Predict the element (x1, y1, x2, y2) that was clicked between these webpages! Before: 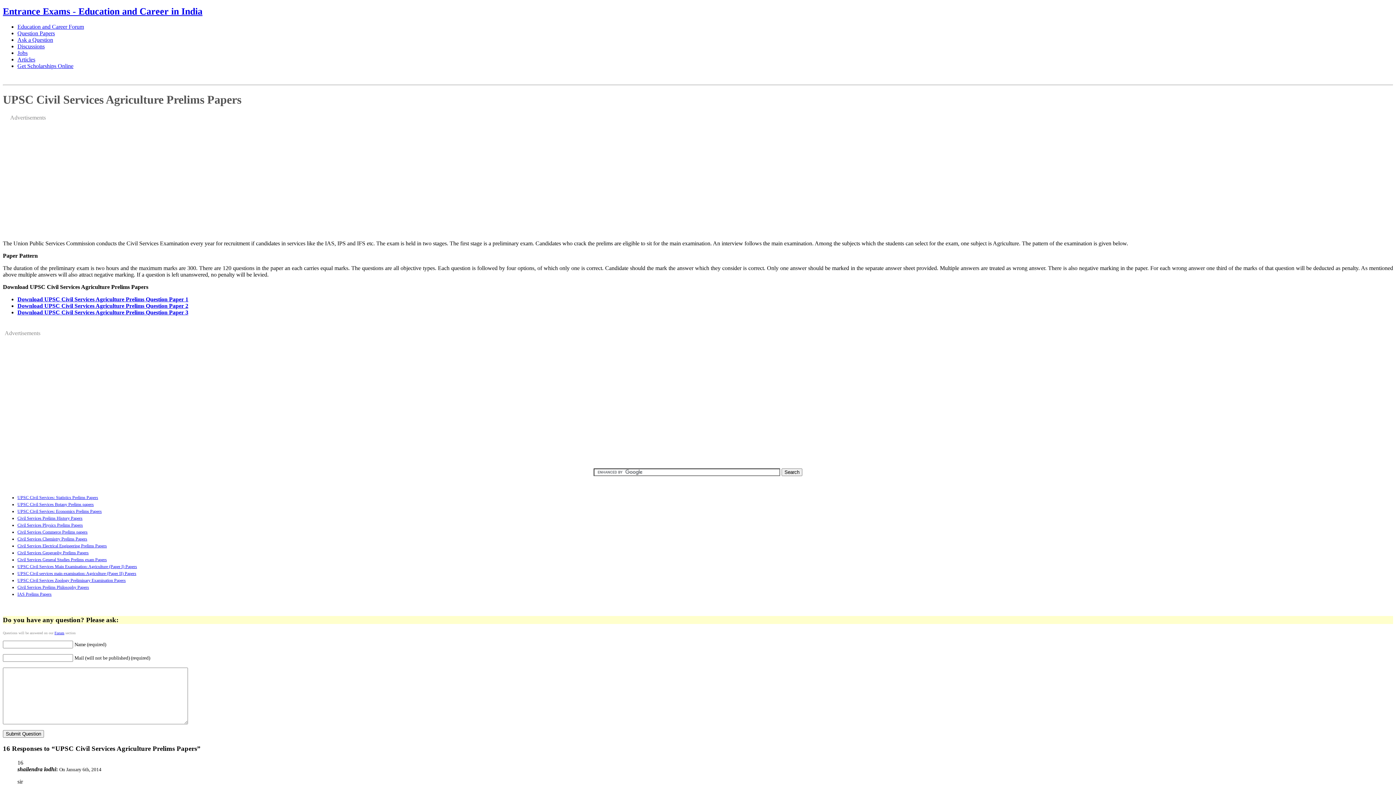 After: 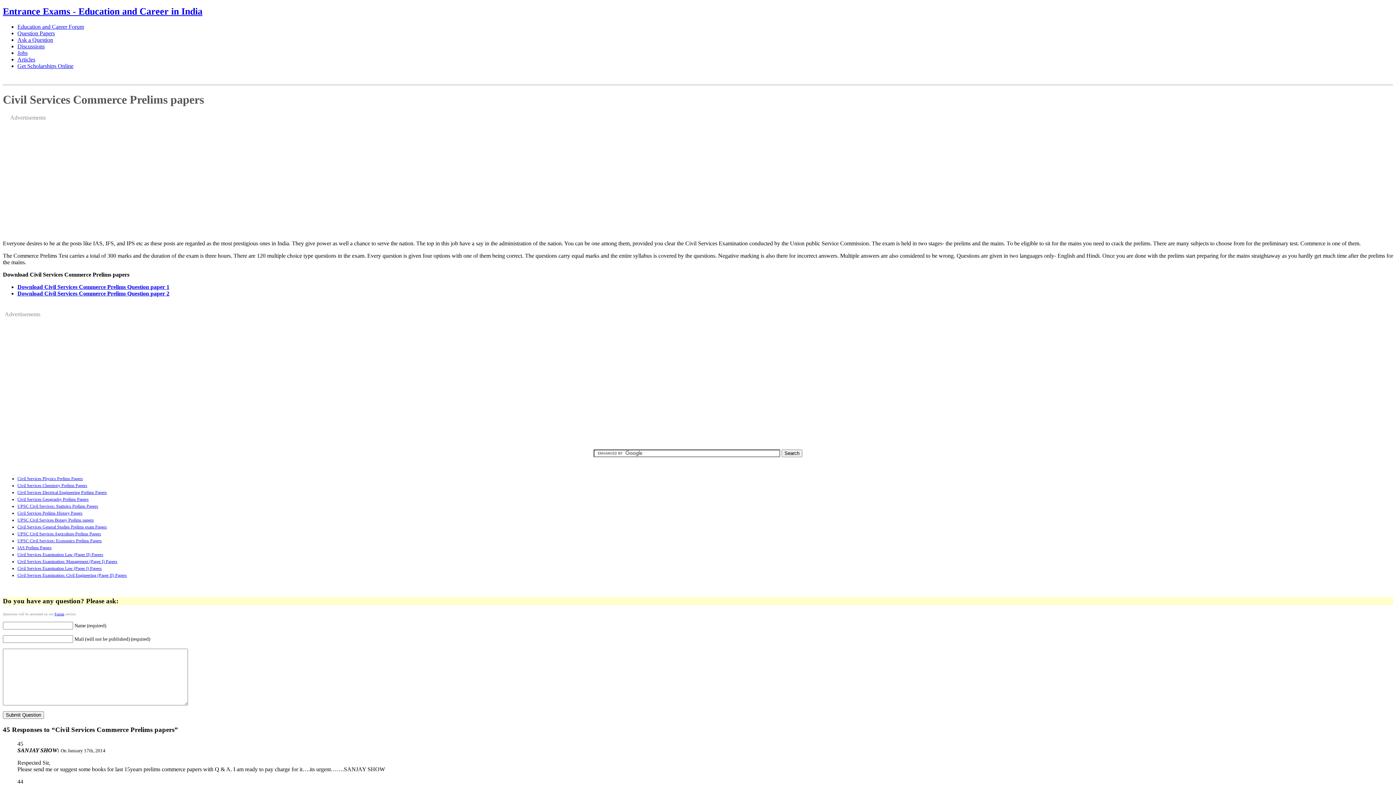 Action: label: Civil Services Commerce Prelims papers bbox: (17, 529, 87, 534)